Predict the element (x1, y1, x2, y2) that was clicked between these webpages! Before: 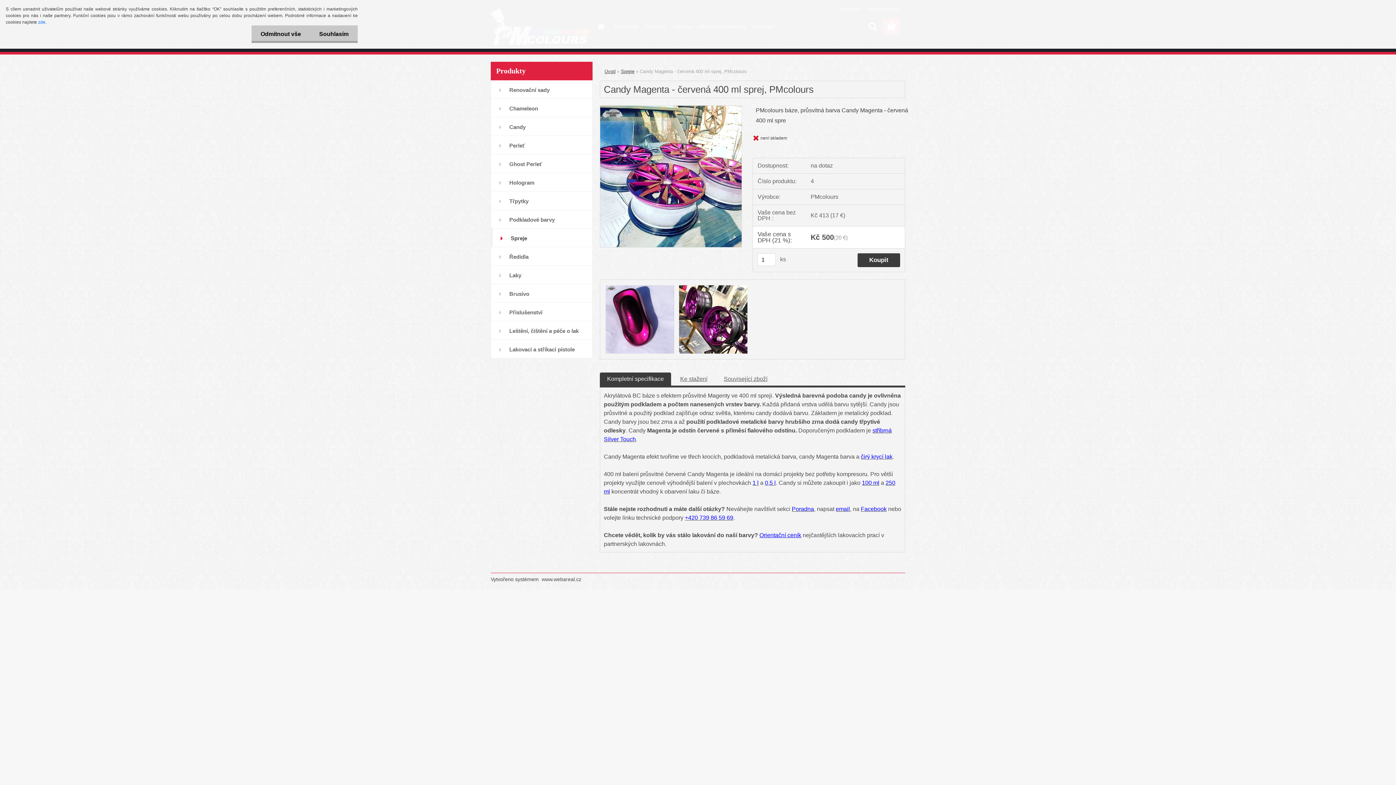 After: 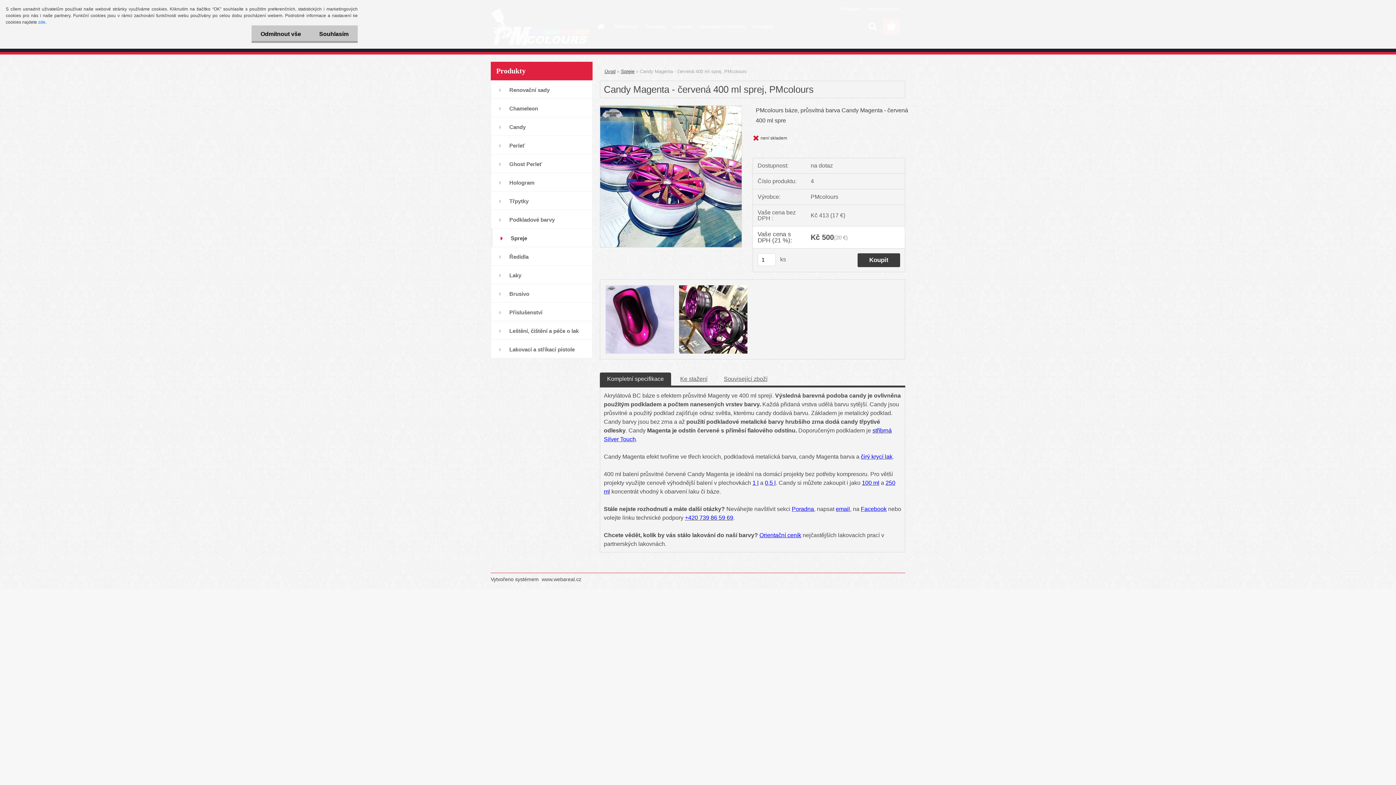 Action: label: Kompletní specifikace bbox: (607, 376, 664, 382)